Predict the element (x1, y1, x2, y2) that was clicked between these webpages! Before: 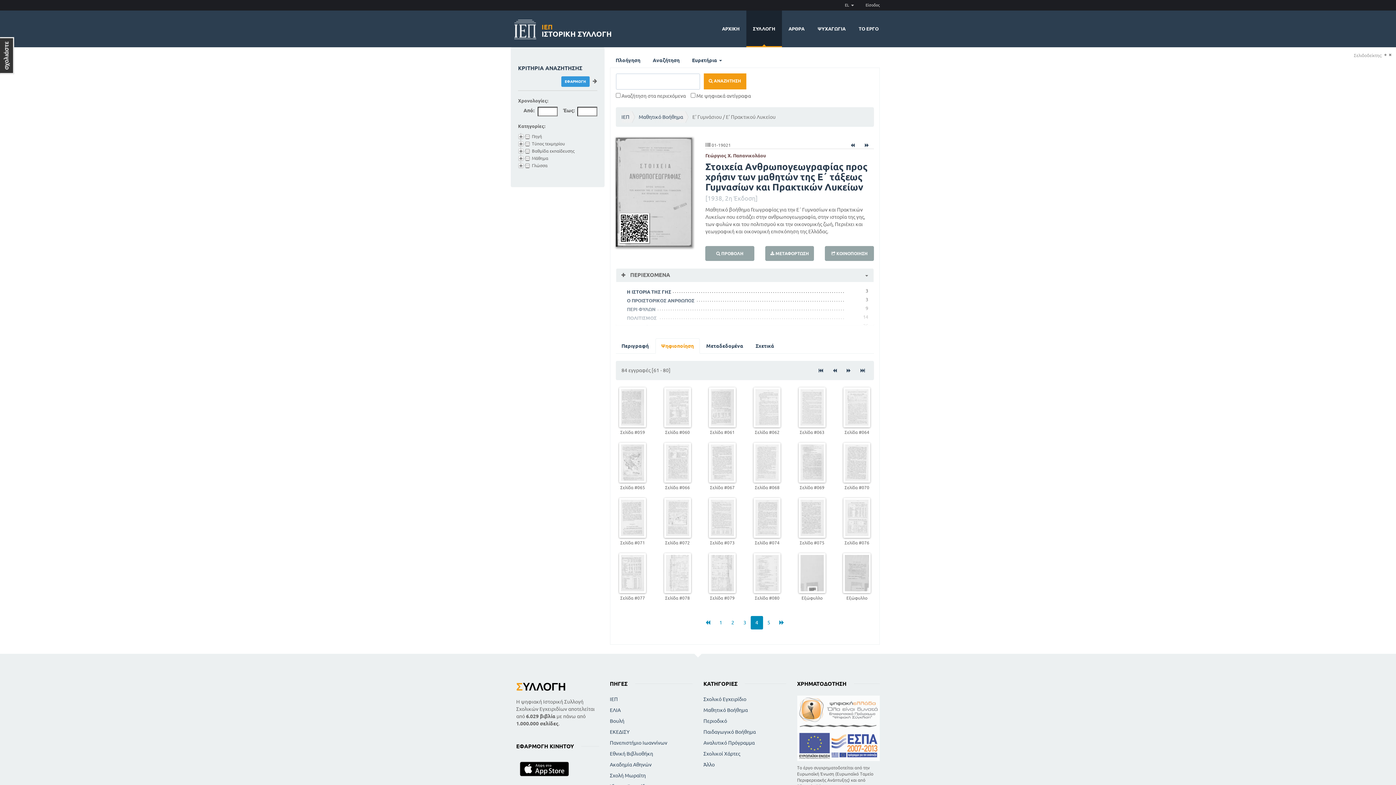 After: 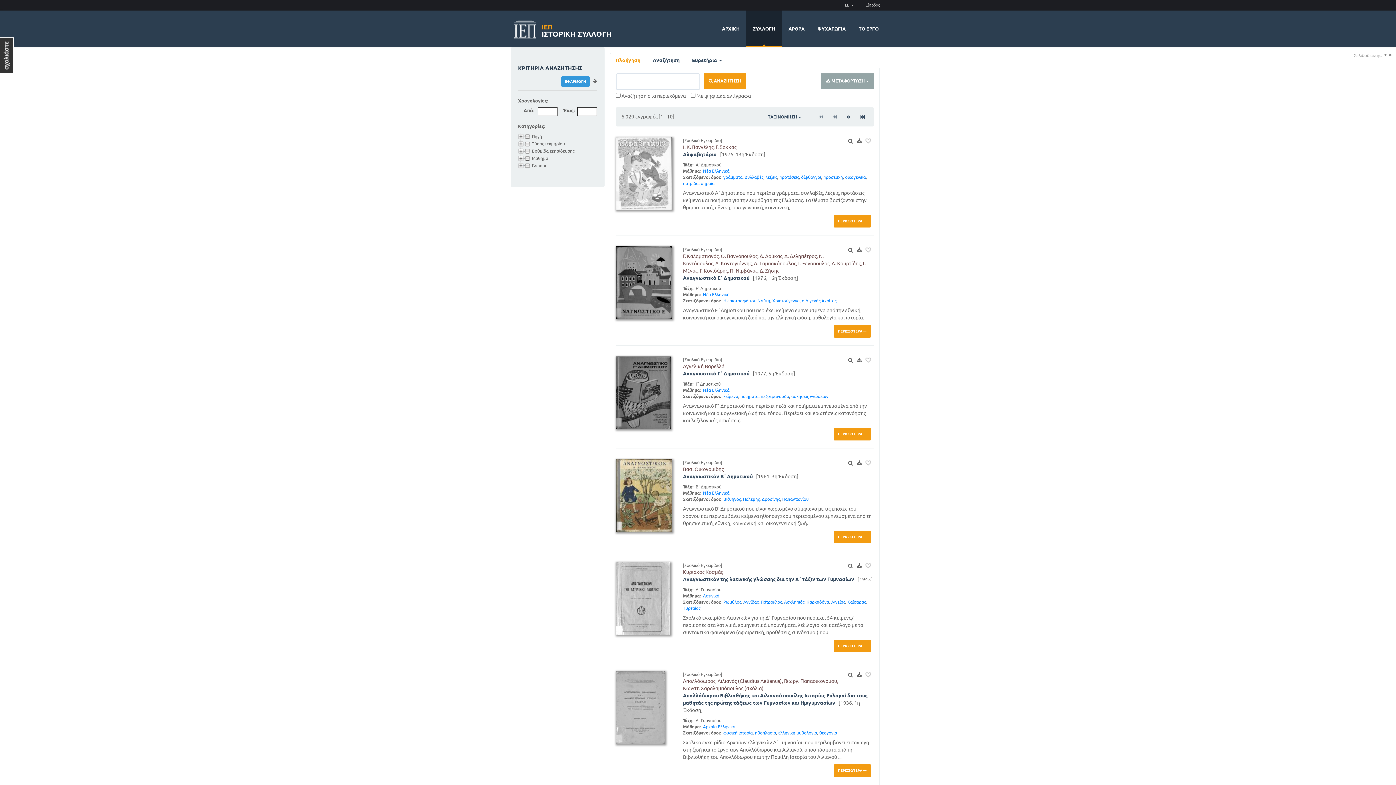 Action: label: ΕΚΕΔΙΣΥ bbox: (610, 729, 629, 735)